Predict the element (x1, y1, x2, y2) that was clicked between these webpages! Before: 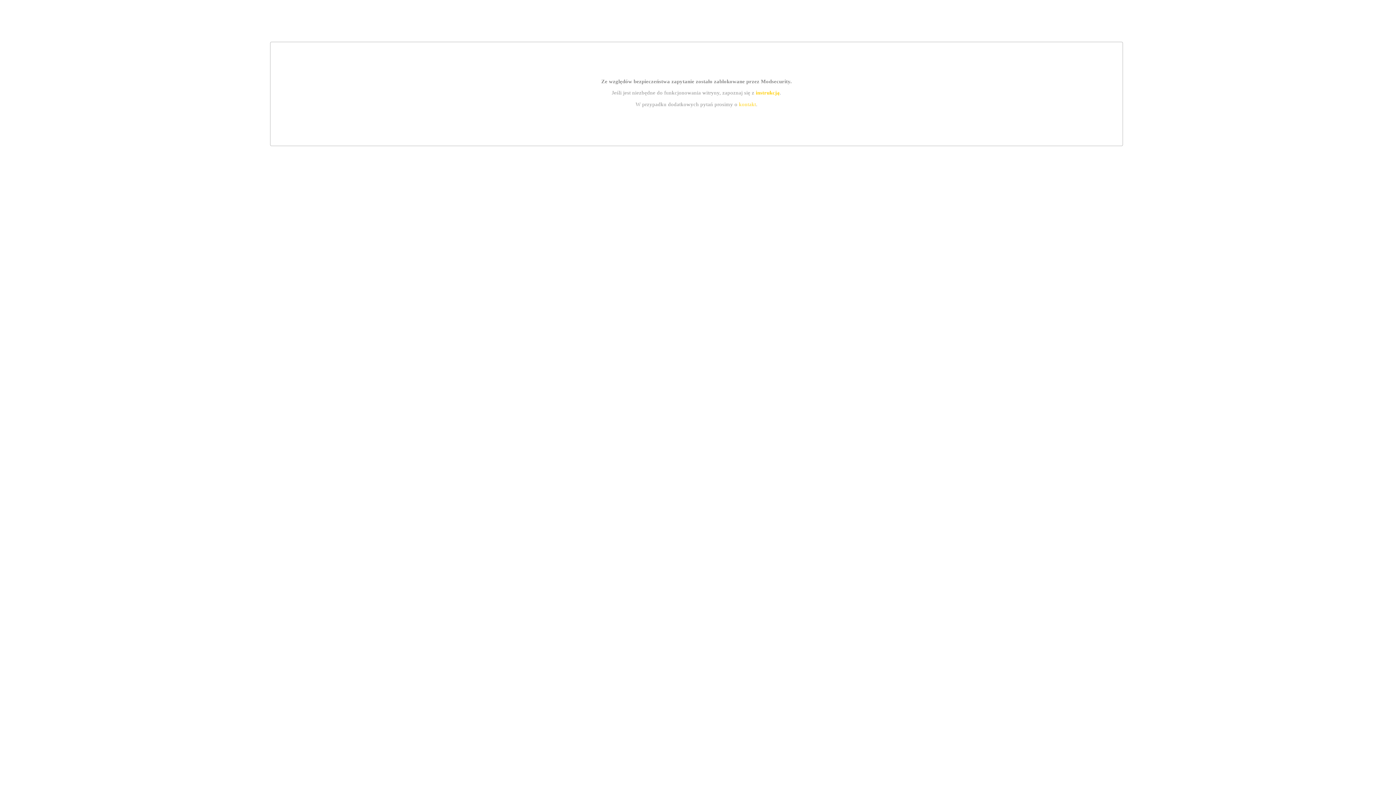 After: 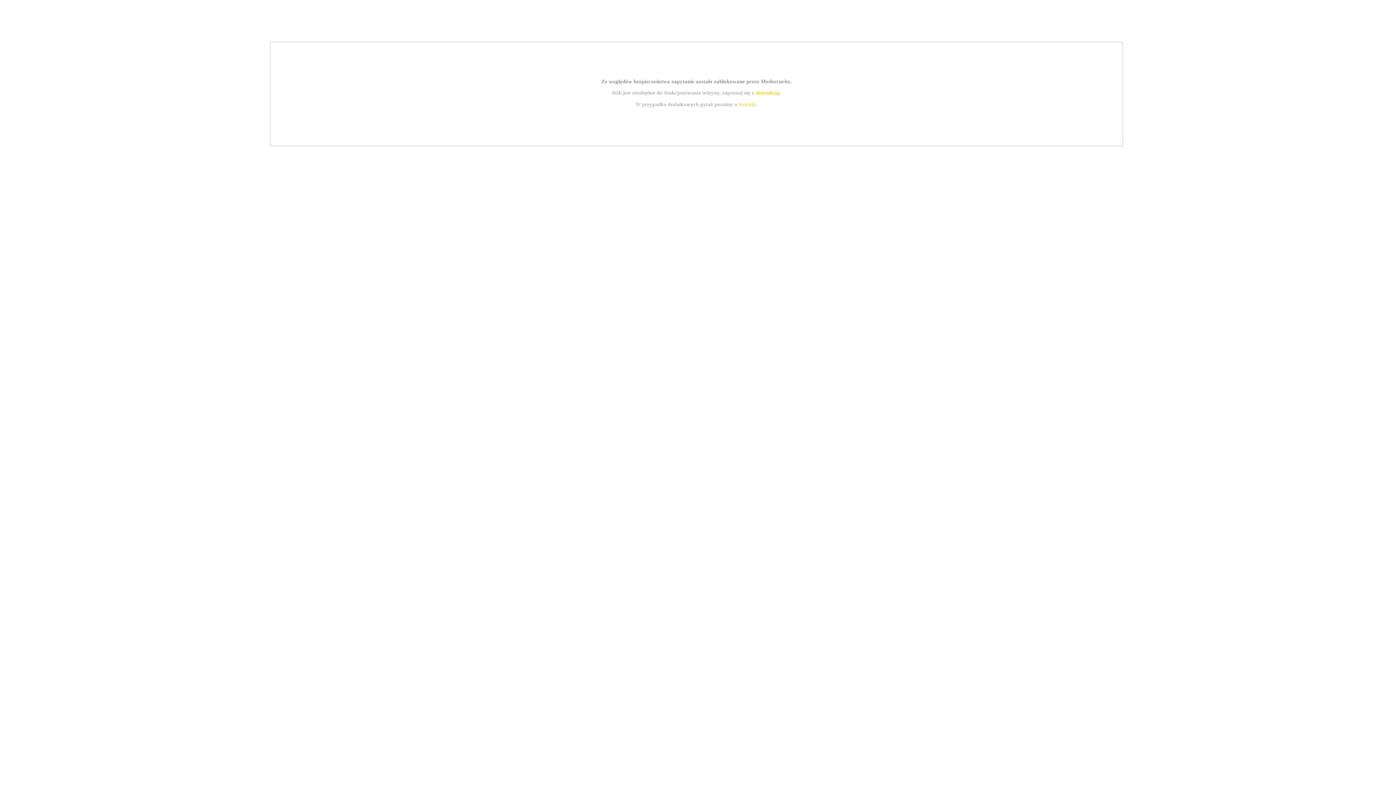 Action: bbox: (739, 101, 756, 107) label: kontakt